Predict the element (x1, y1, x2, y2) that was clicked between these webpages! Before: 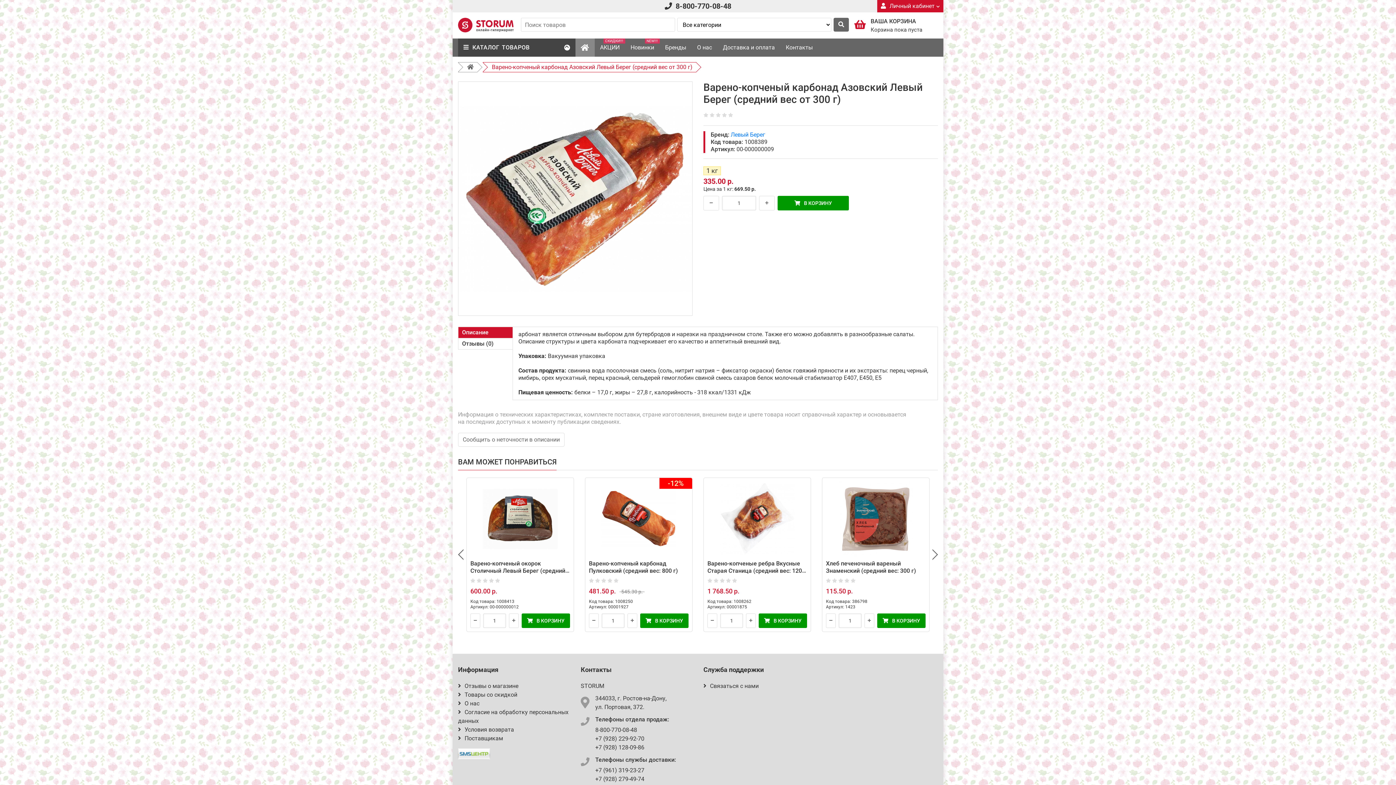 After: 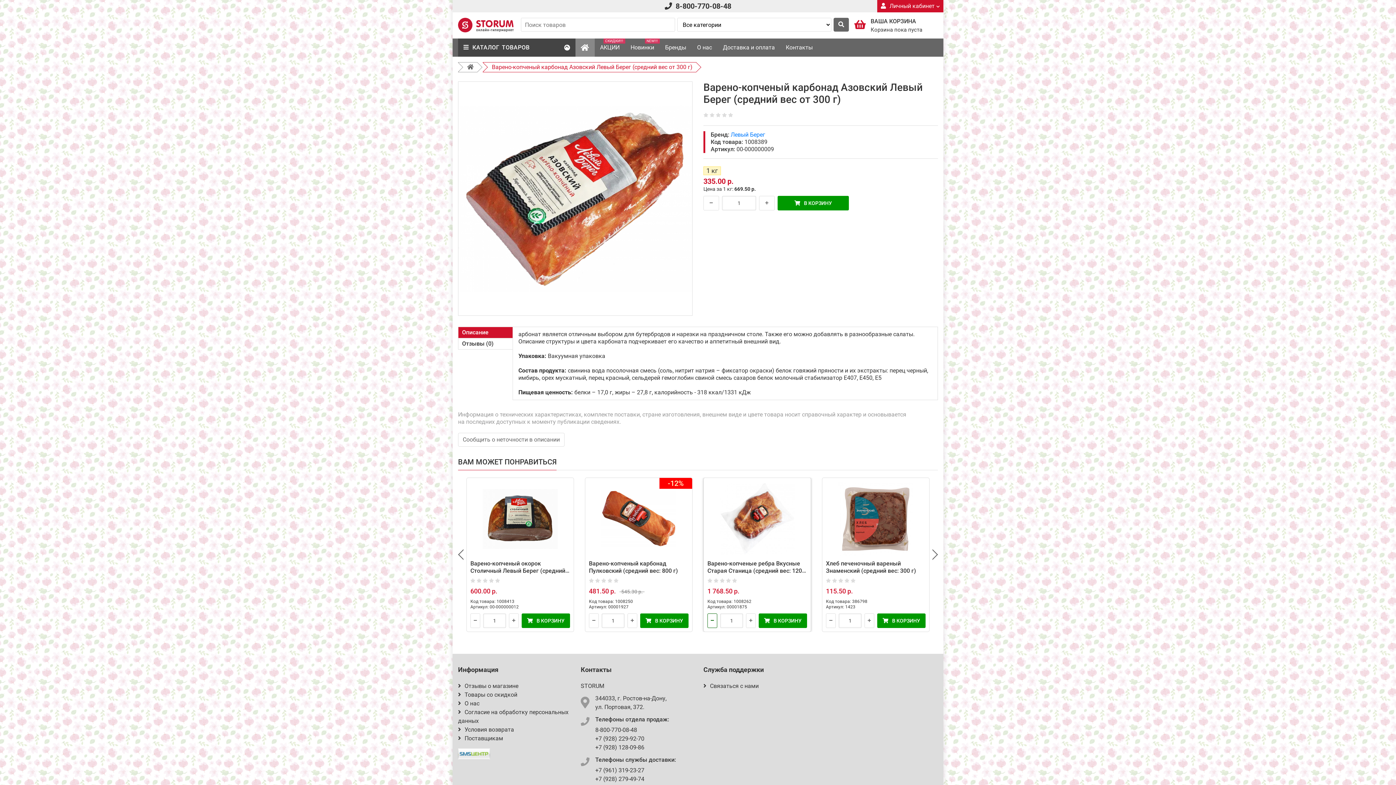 Action: bbox: (707, 613, 717, 628)